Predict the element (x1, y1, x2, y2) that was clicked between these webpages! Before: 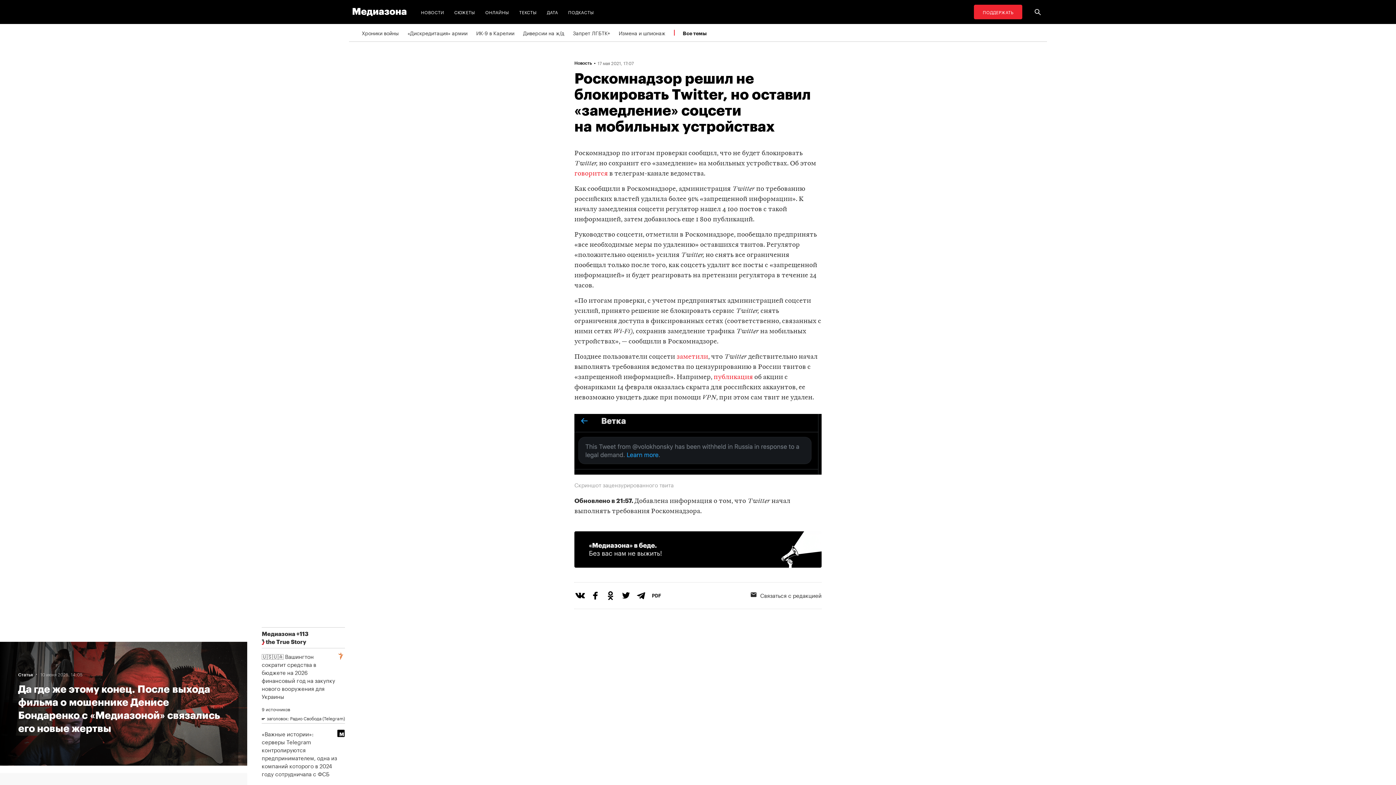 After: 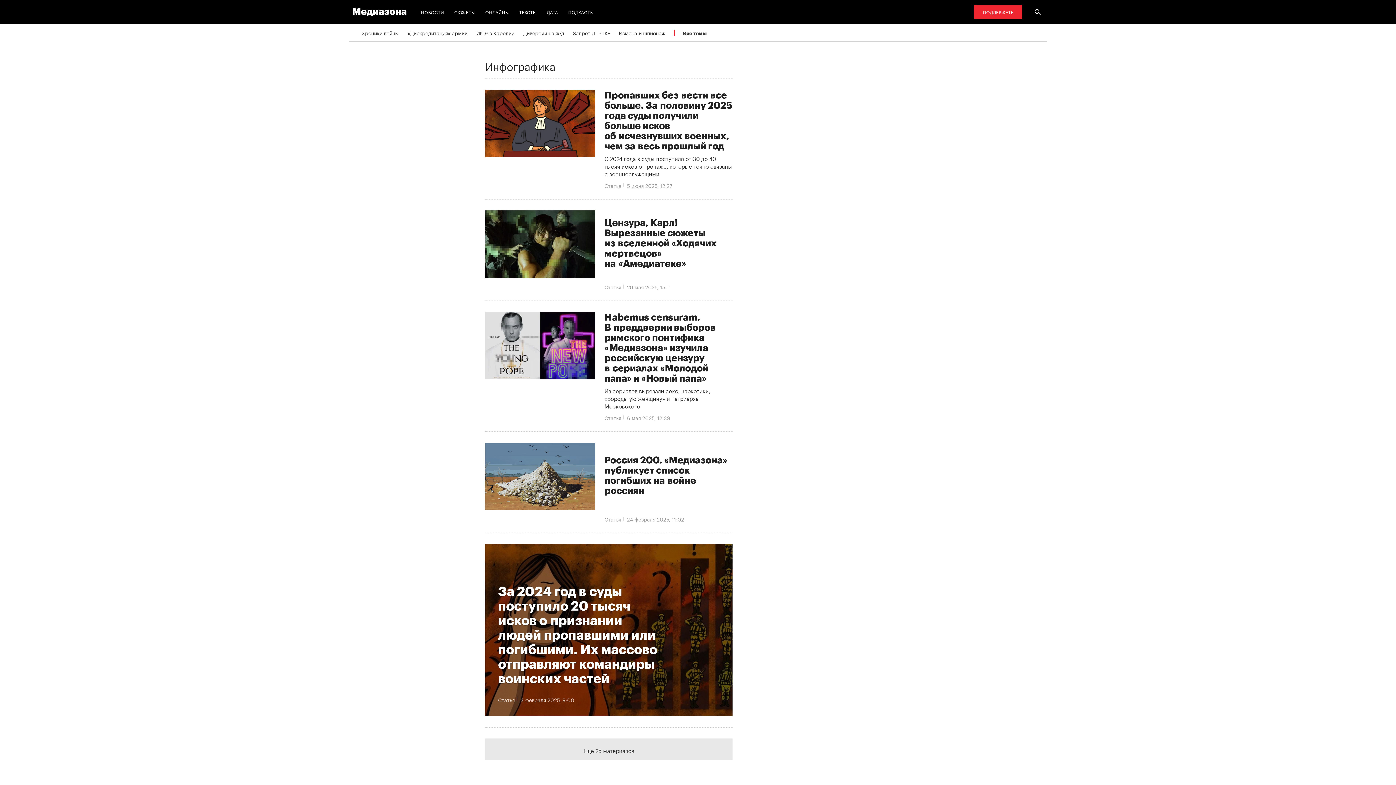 Action: bbox: (544, 4, 561, 19) label: ДАТА